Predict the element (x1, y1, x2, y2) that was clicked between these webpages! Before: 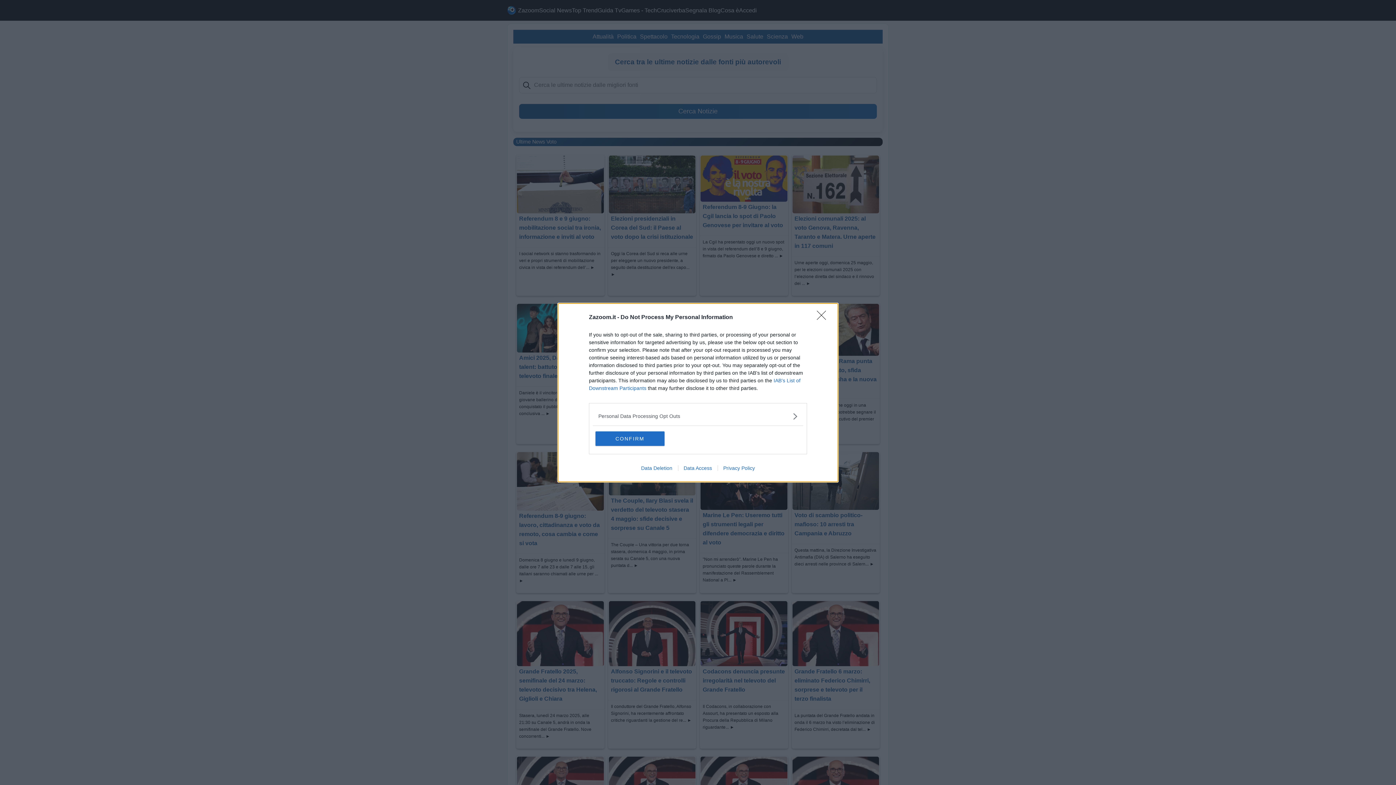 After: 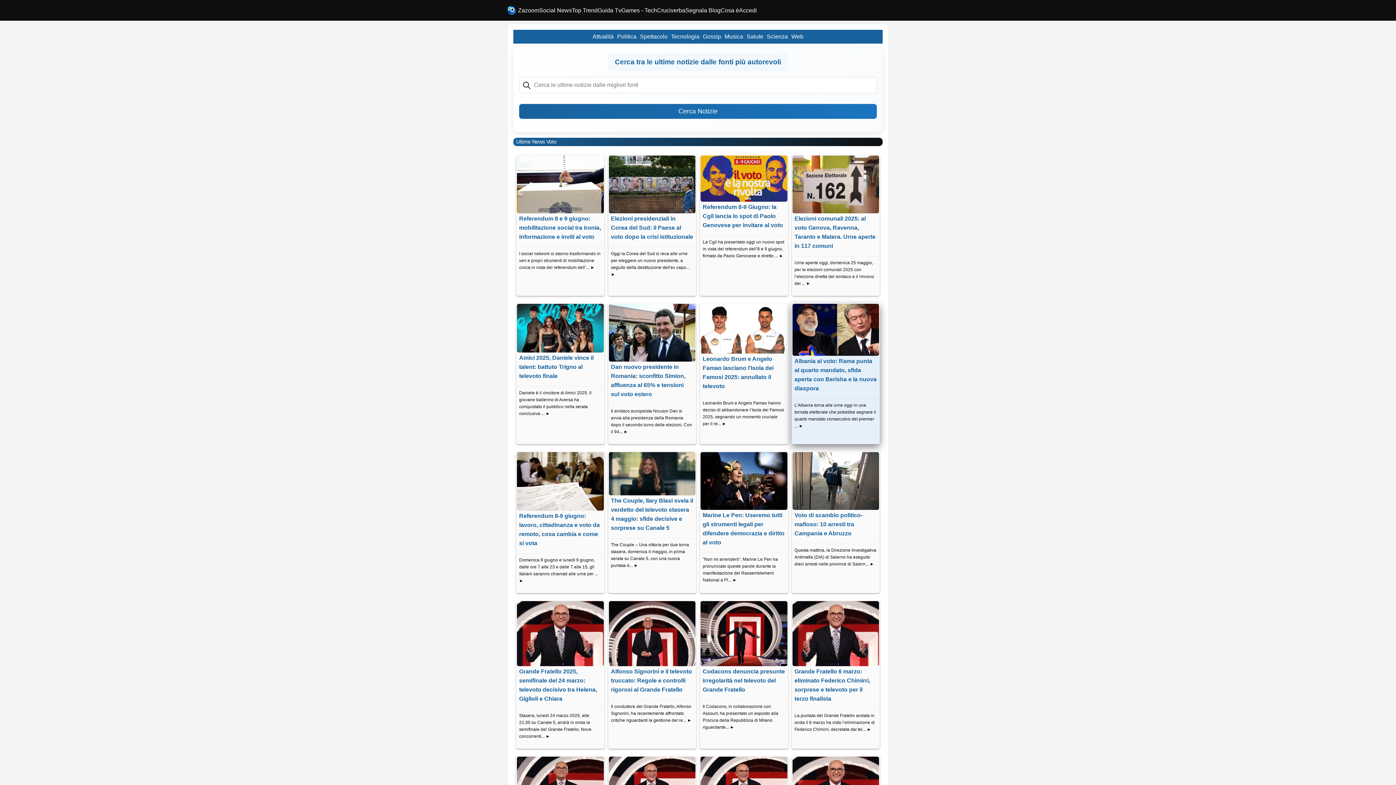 Action: bbox: (817, 310, 830, 324) label: Close